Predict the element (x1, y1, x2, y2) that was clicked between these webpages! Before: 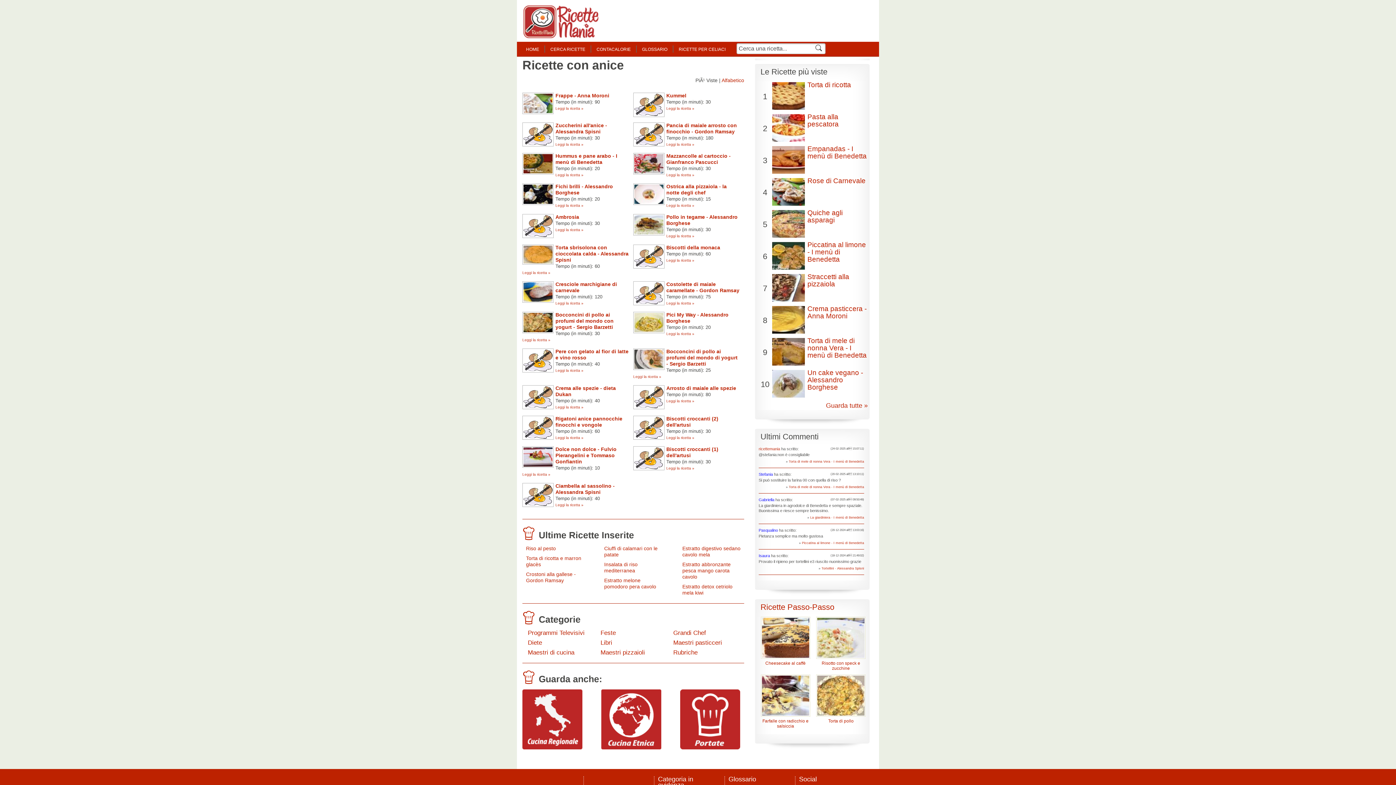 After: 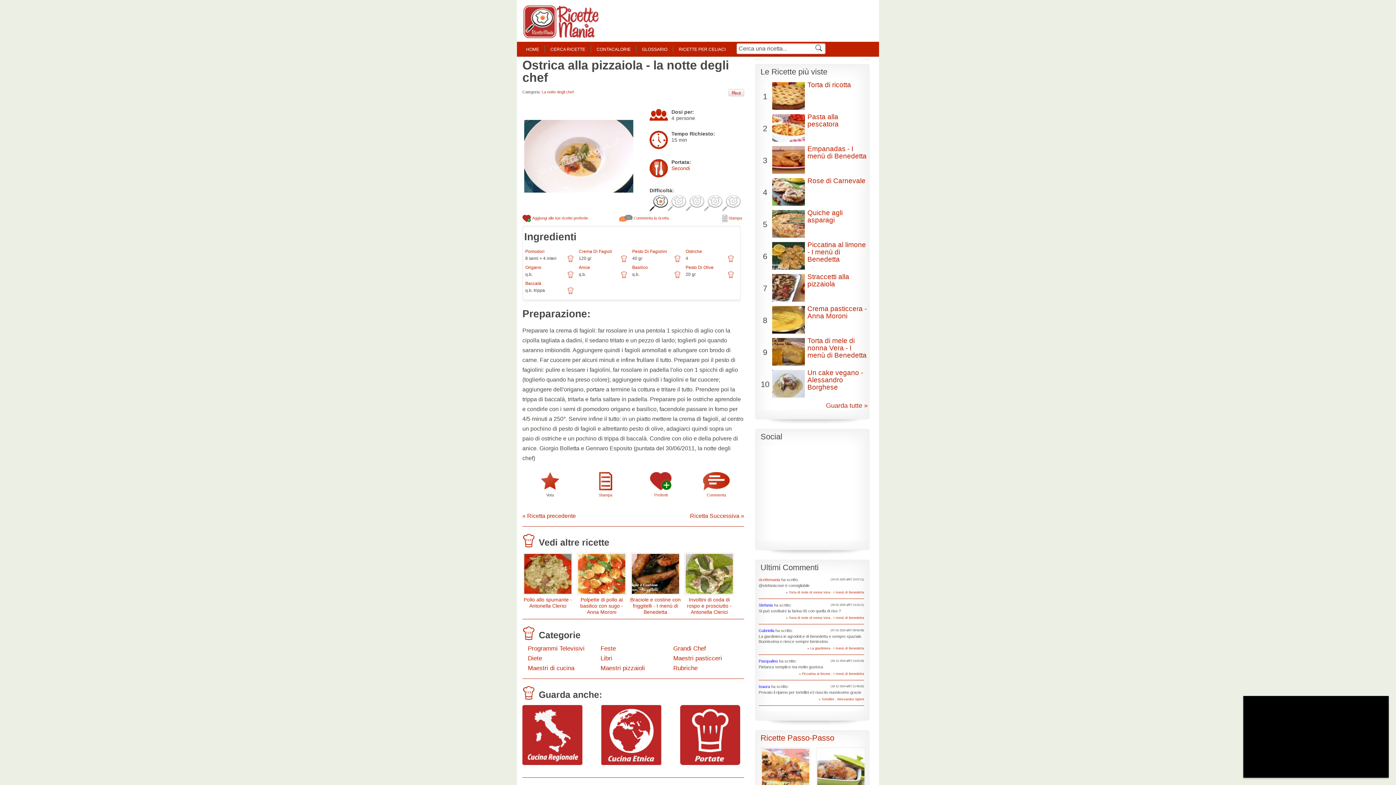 Action: bbox: (666, 203, 694, 207) label: Leggi la ricetta »